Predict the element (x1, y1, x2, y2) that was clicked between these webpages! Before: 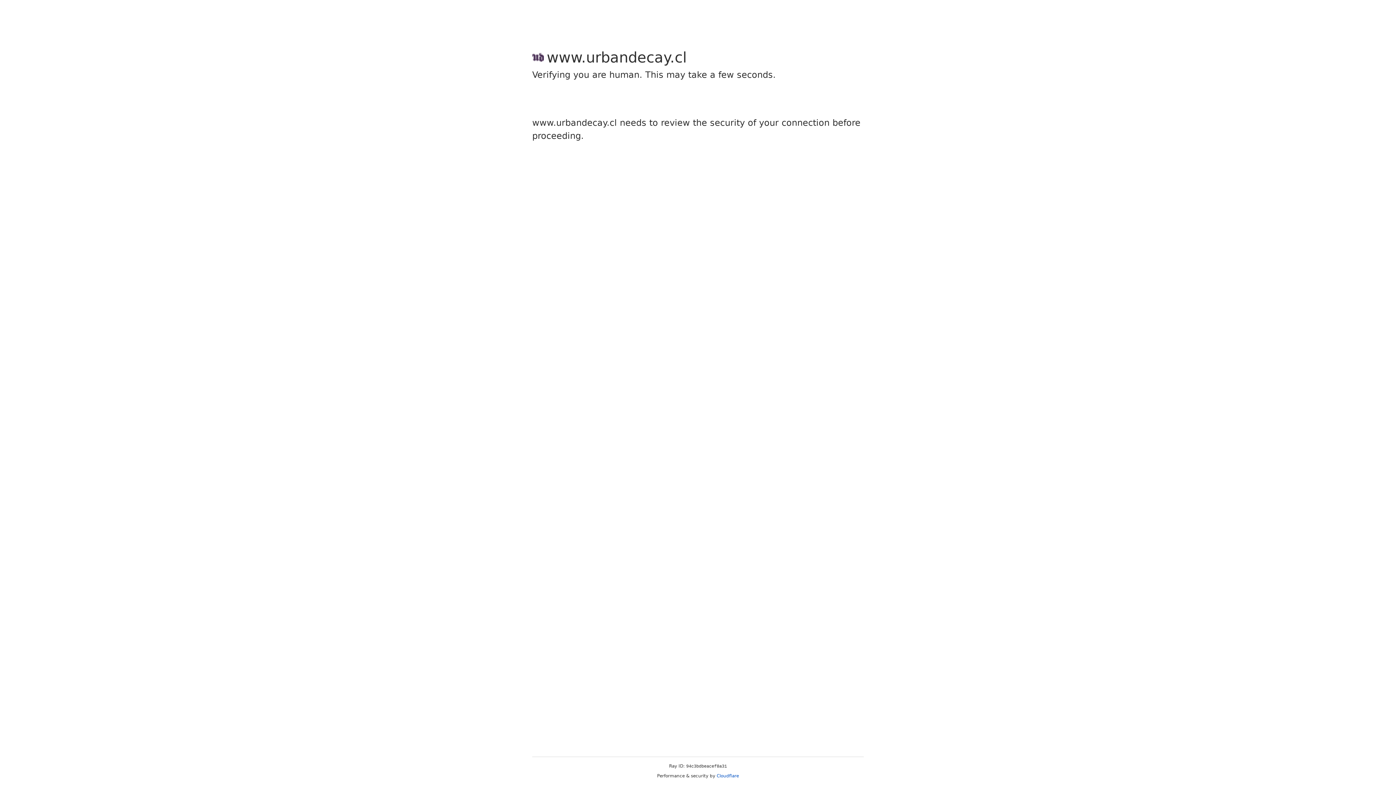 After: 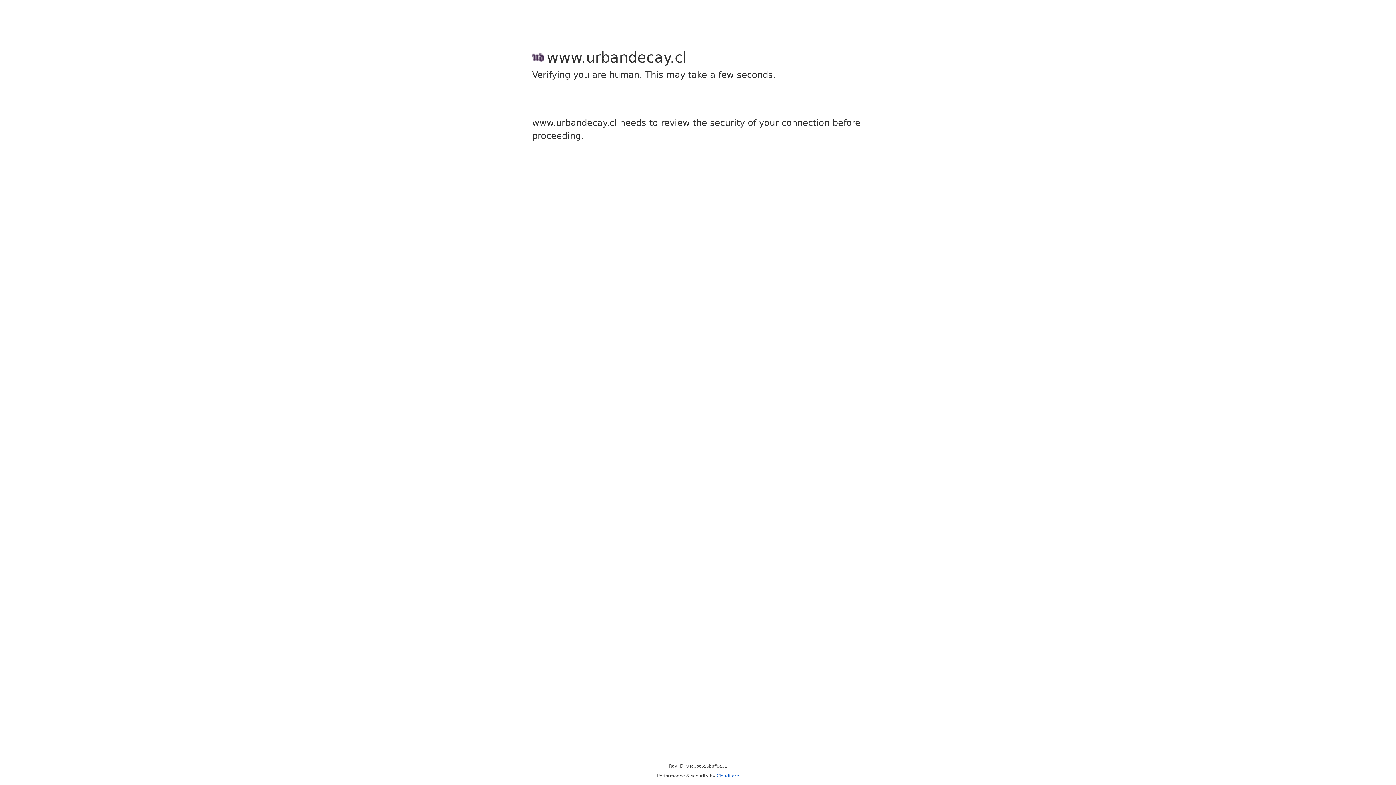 Action: label: Cloudflare bbox: (716, 773, 739, 778)